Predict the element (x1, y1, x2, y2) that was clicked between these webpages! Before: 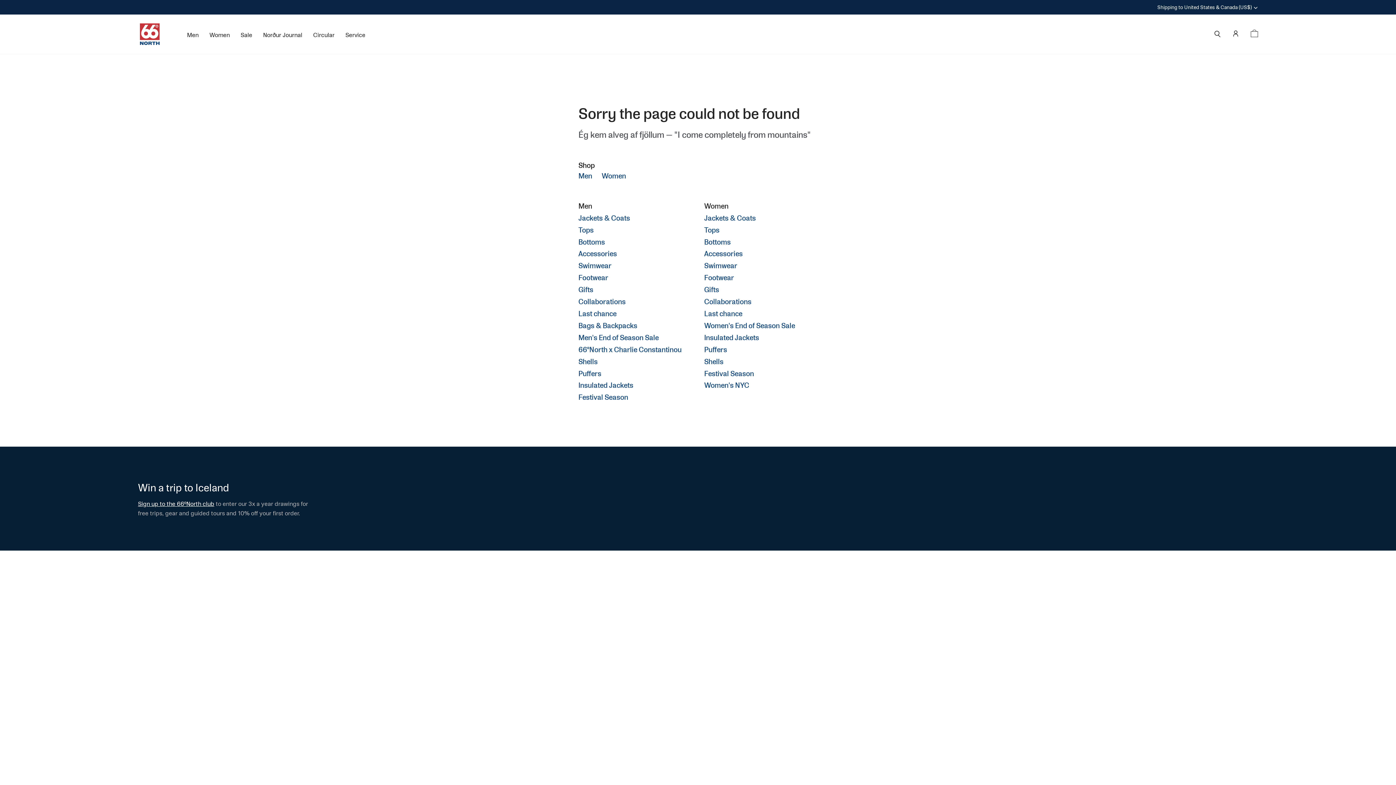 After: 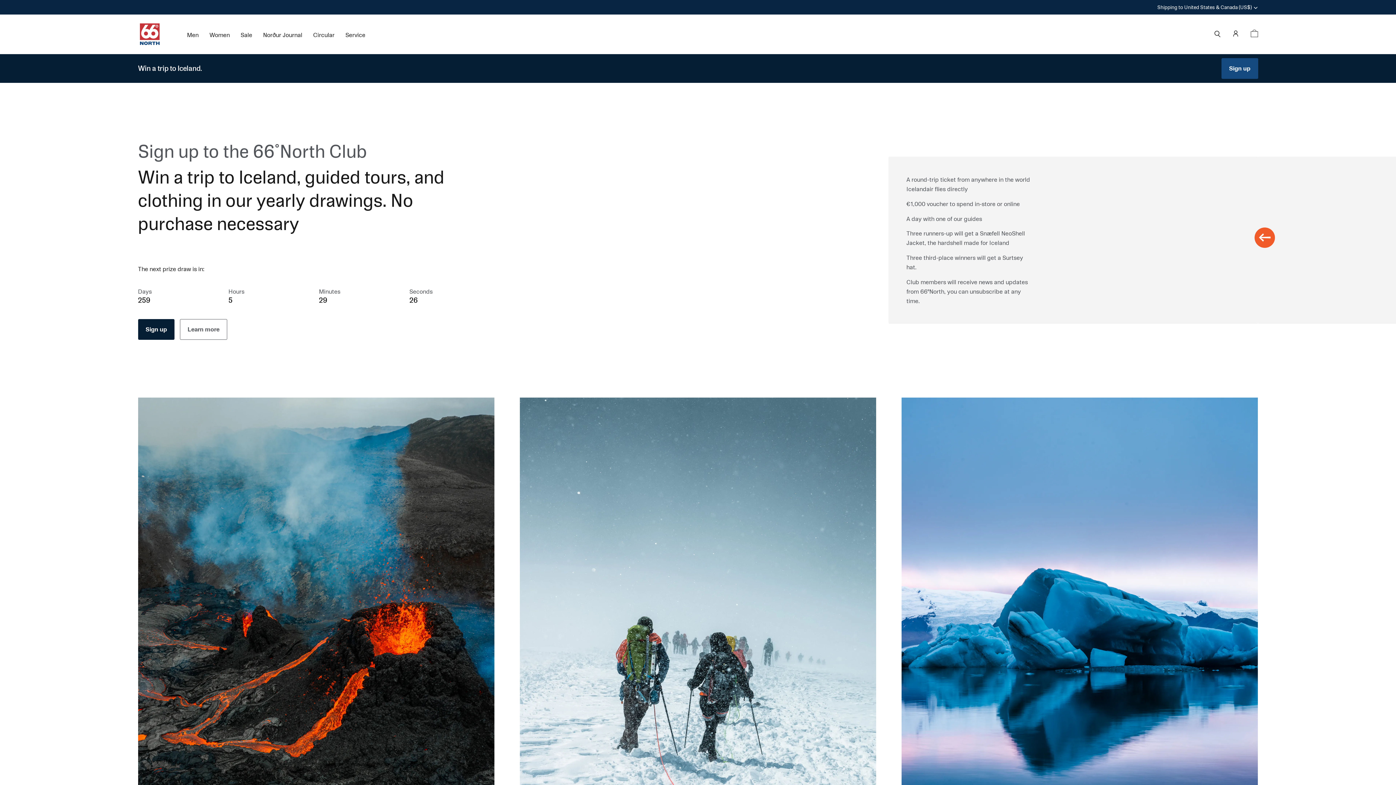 Action: label: Sign up to the 66ºNorth club bbox: (138, 500, 214, 508)